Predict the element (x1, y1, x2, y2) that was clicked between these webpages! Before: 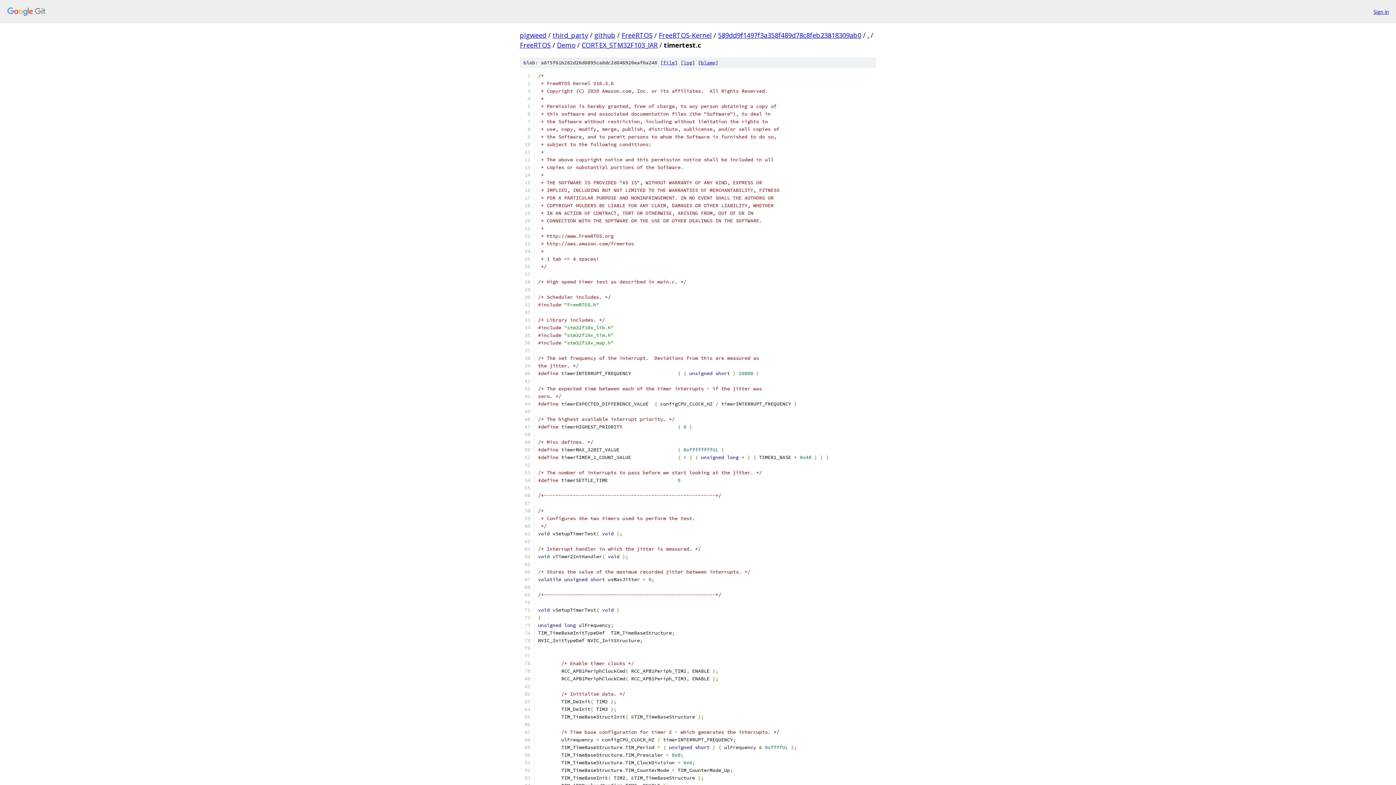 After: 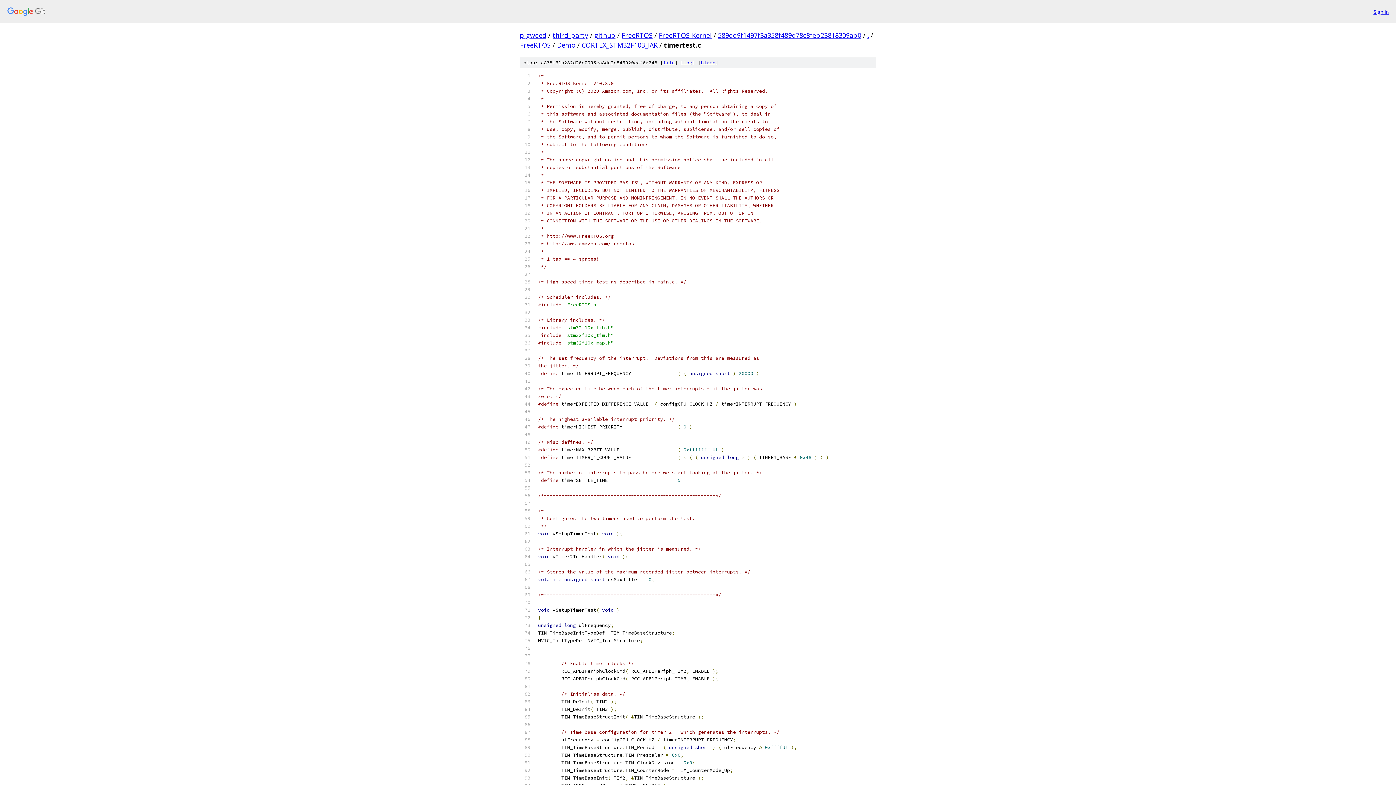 Action: bbox: (663, 59, 674, 65) label: file